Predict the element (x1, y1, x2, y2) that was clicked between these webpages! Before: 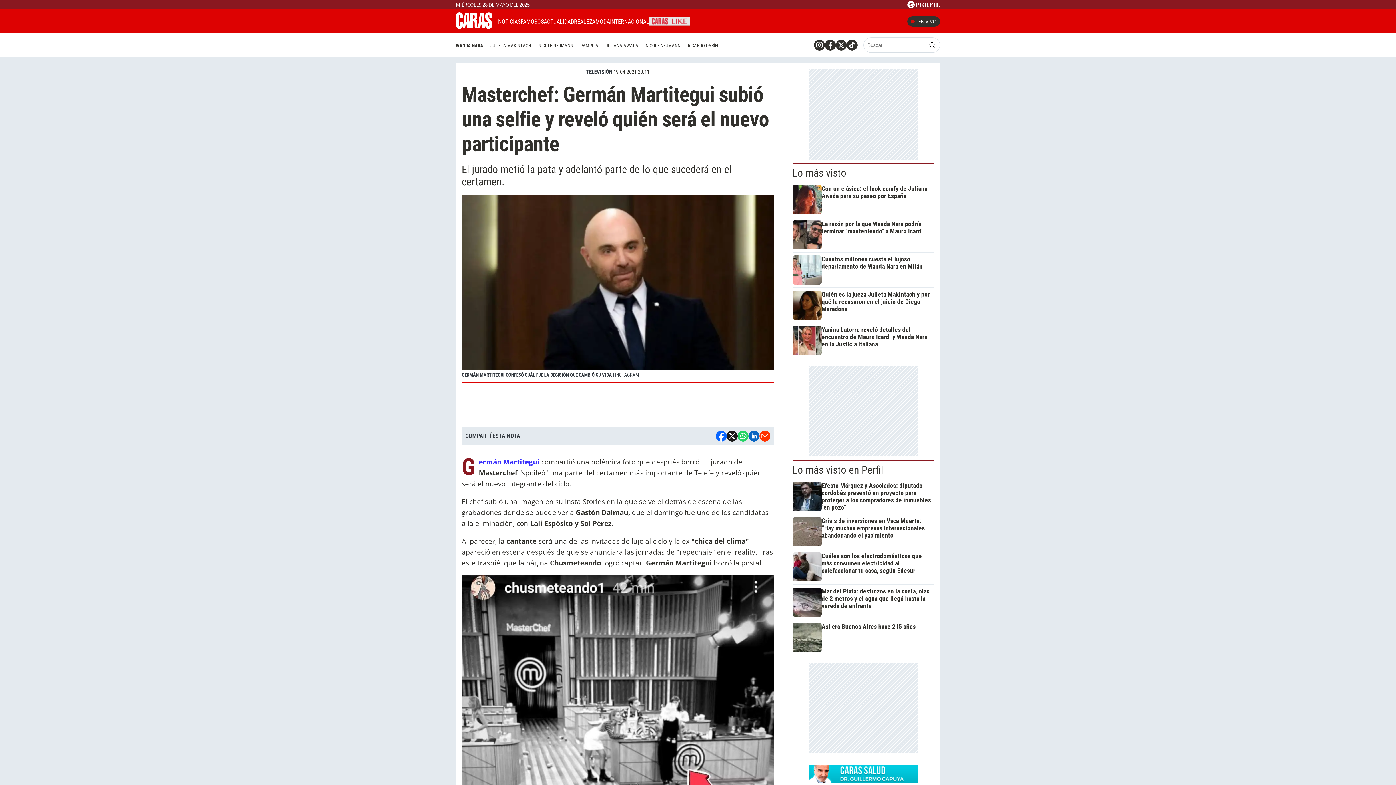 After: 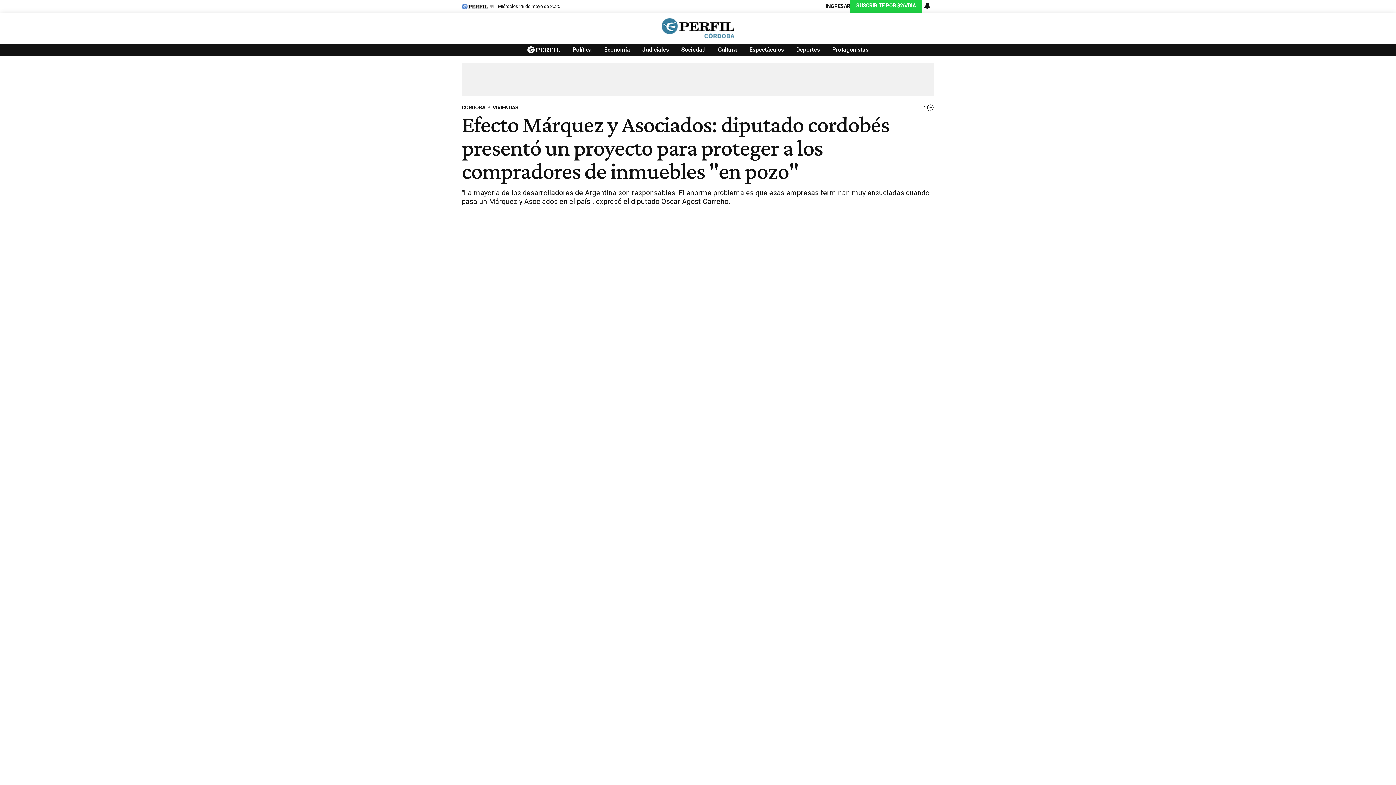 Action: label: Efecto Márquez y Asociados: diputado cordobés presentó un proyecto para proteger a los compradores de inmuebles "en pozo" bbox: (792, 482, 931, 511)